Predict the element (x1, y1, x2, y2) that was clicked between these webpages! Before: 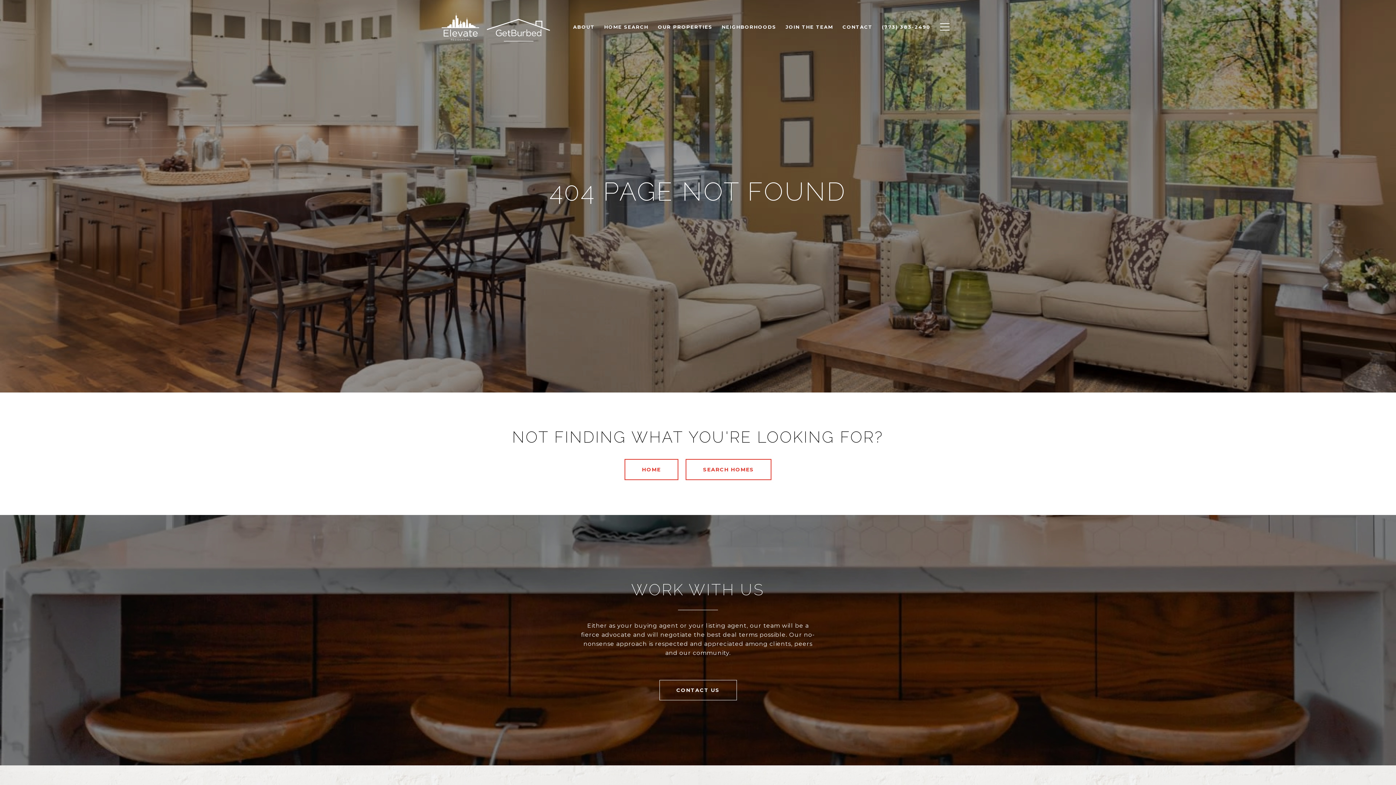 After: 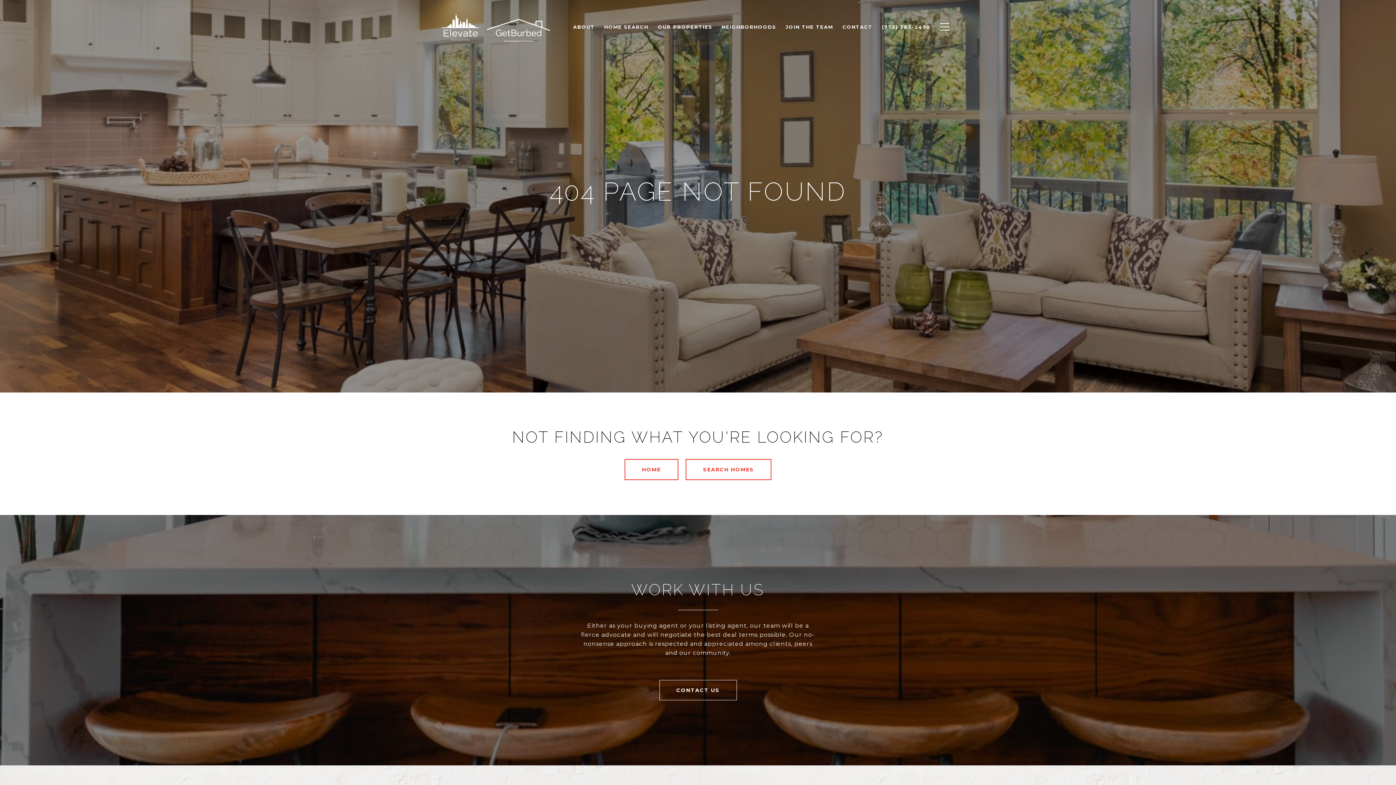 Action: label: OUR PROPERTIES bbox: (653, 20, 717, 33)